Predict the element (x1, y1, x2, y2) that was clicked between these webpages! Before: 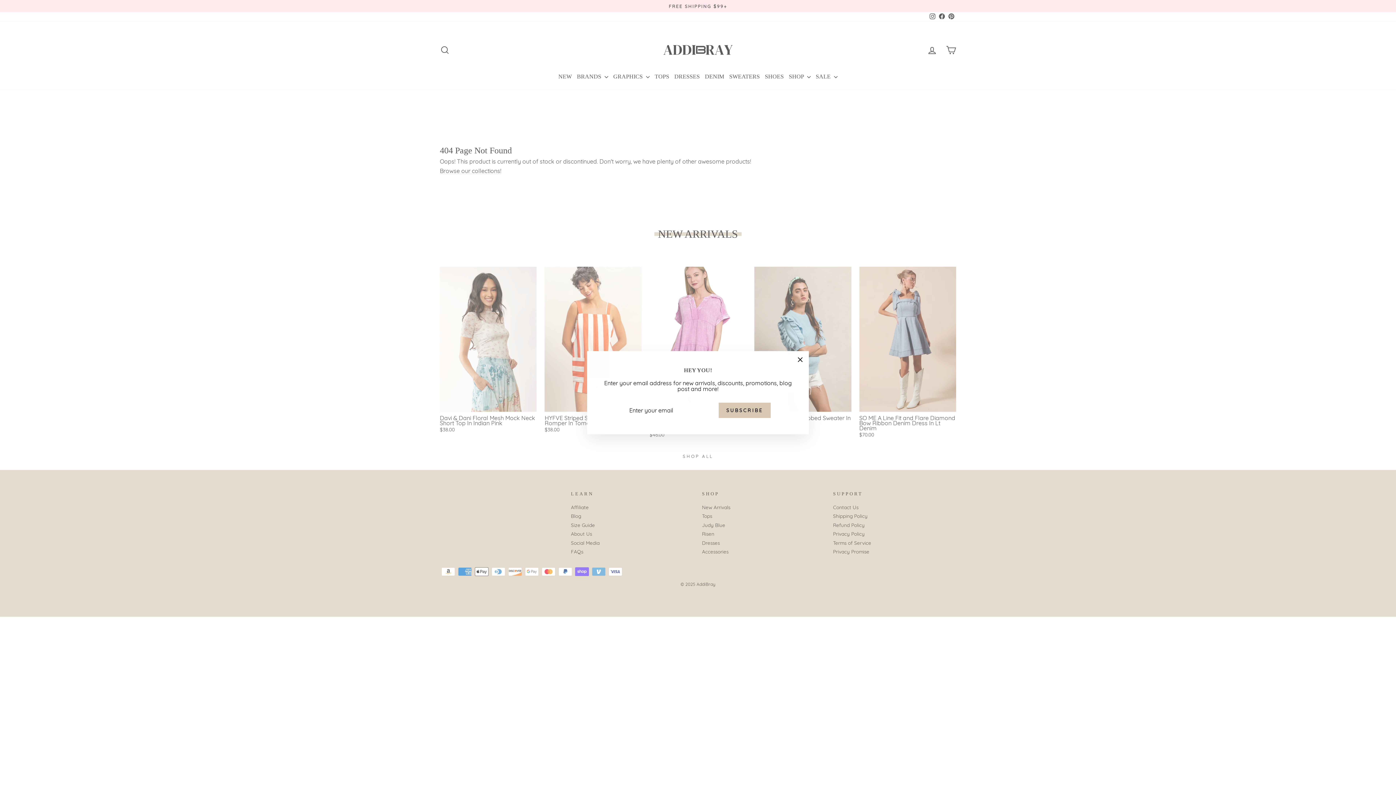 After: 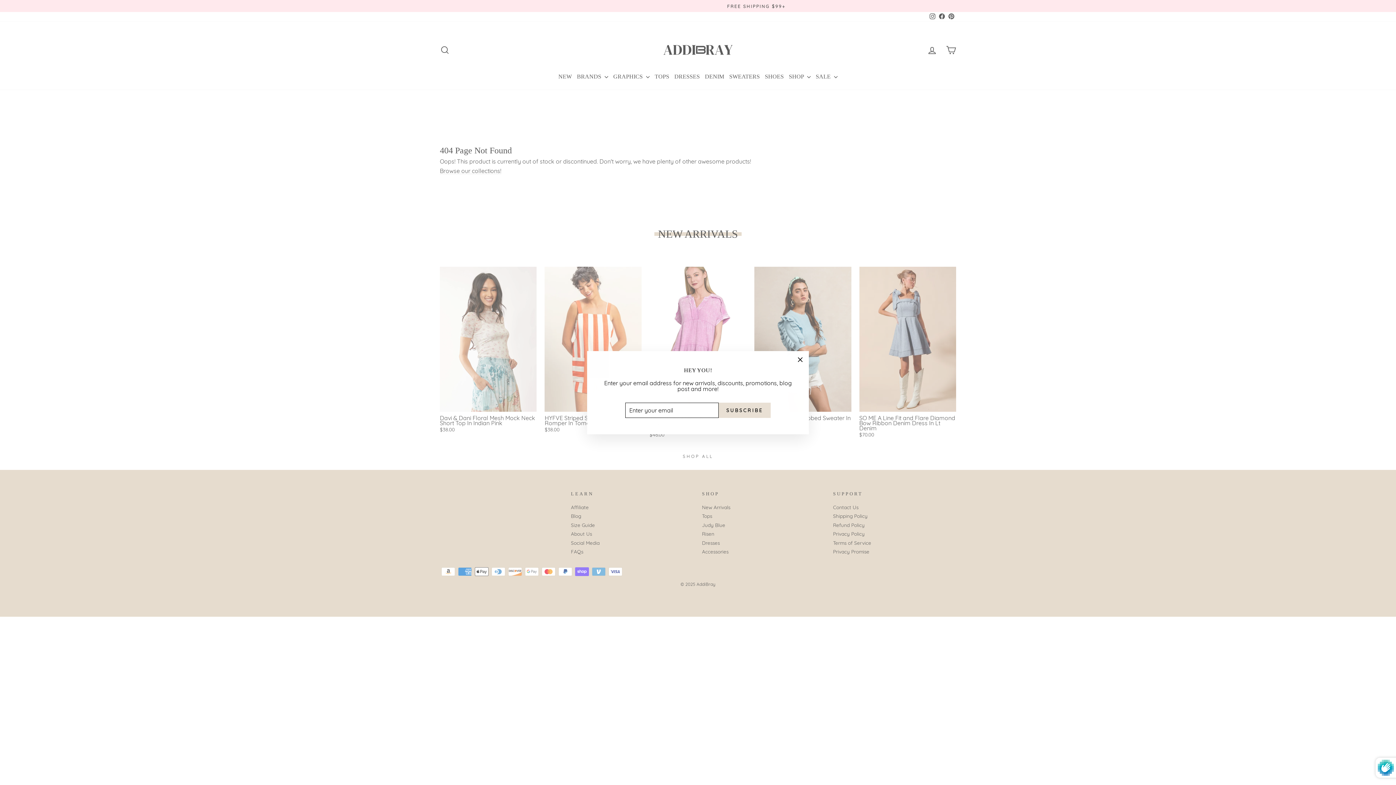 Action: bbox: (718, 402, 770, 418) label: SUBSCRIBE